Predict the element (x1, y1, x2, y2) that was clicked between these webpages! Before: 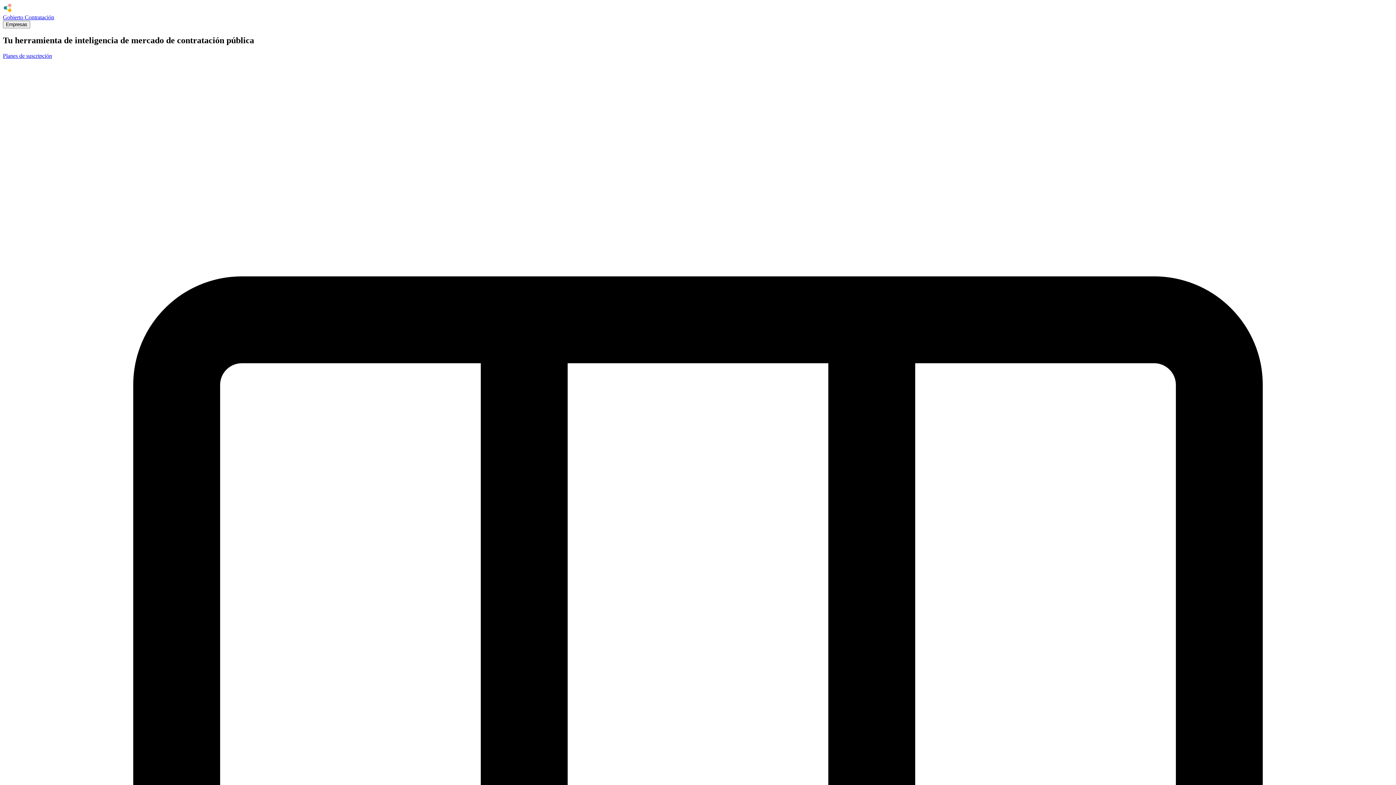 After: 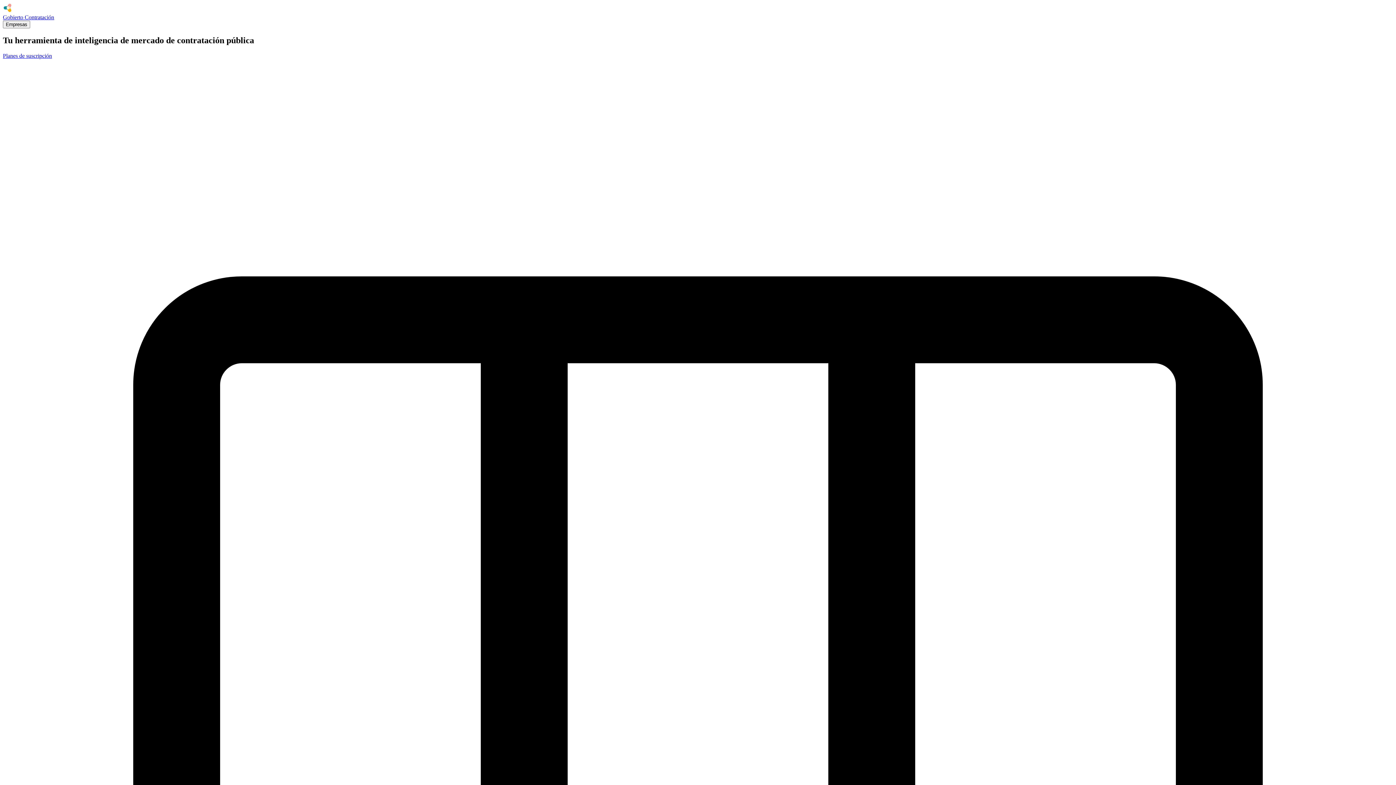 Action: label: Planes de suscripción bbox: (2, 52, 52, 58)